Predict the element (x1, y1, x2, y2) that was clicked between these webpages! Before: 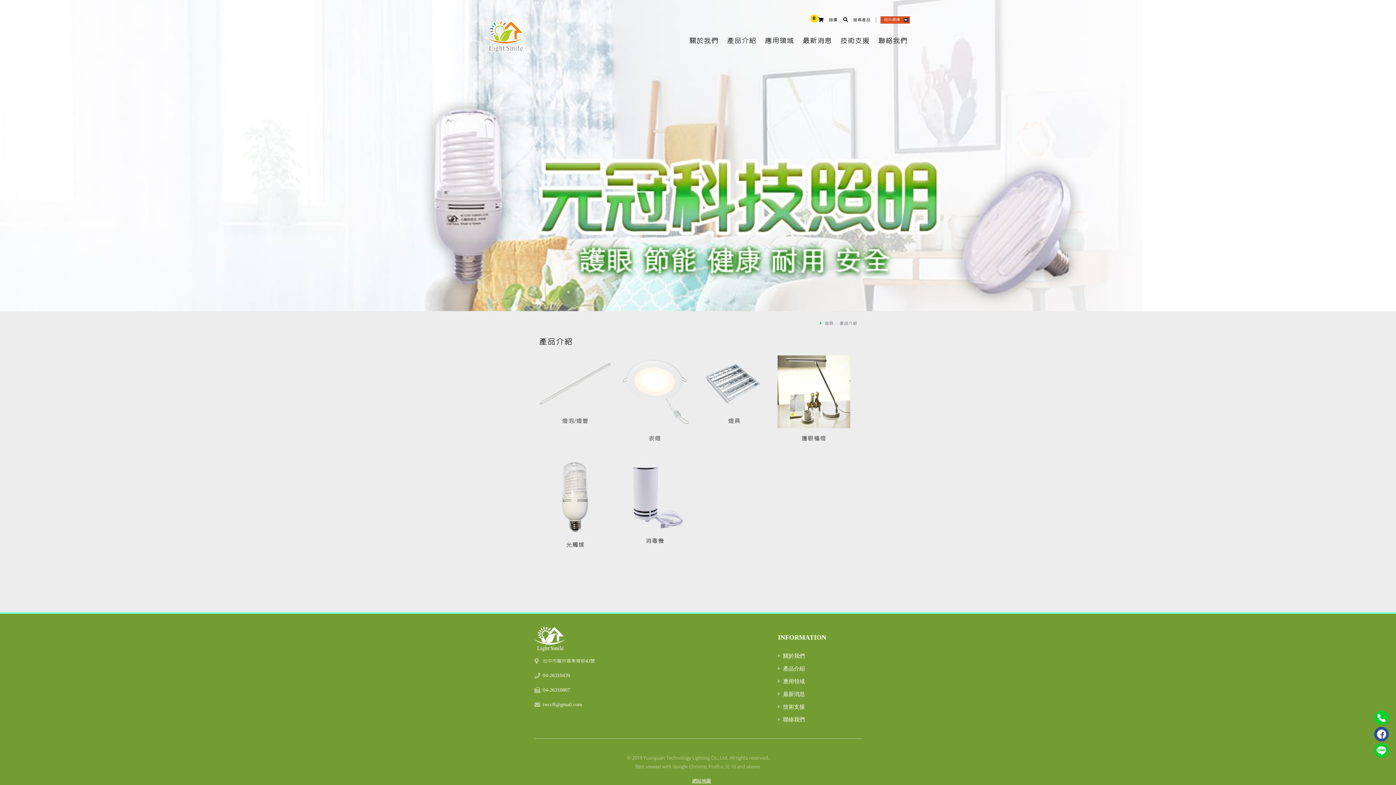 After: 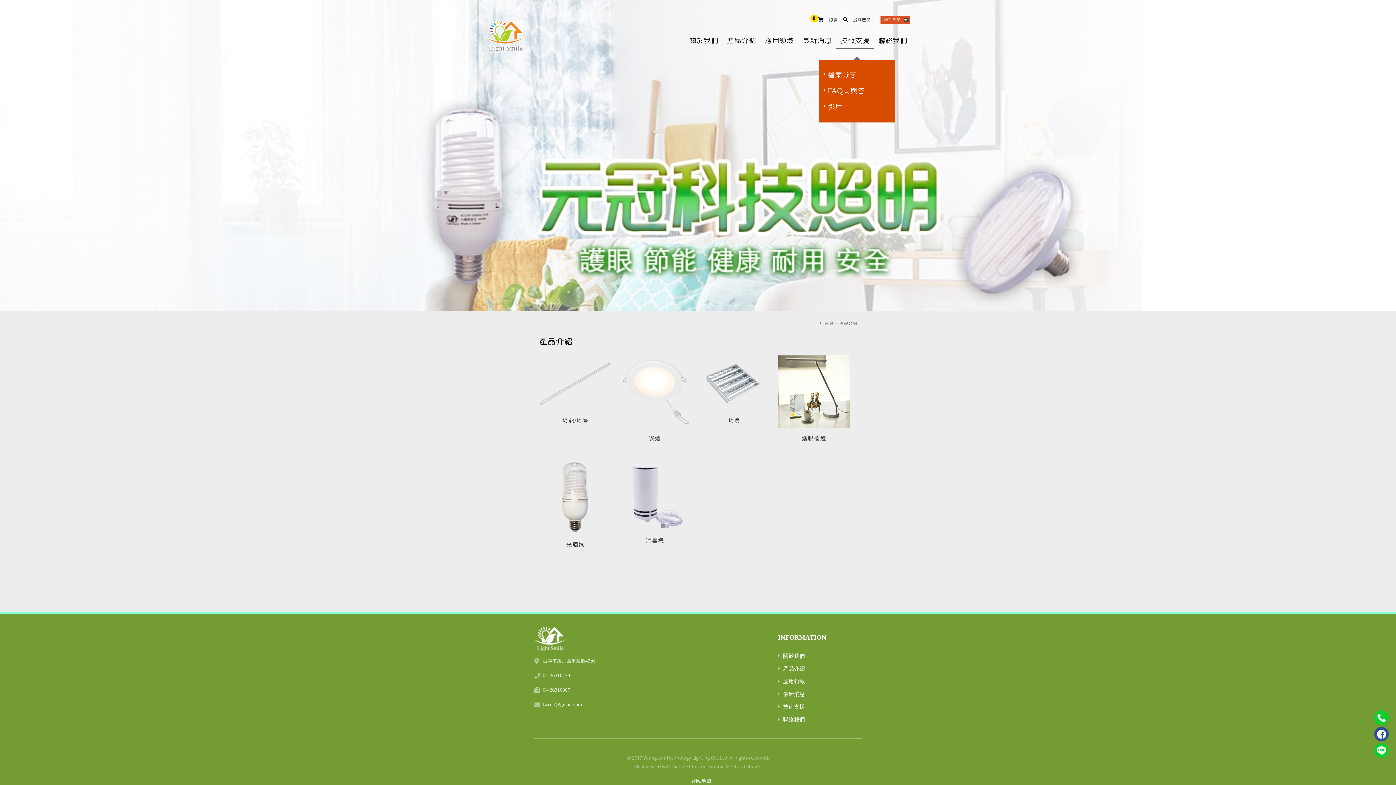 Action: label: 技術支援 bbox: (836, 33, 874, 49)